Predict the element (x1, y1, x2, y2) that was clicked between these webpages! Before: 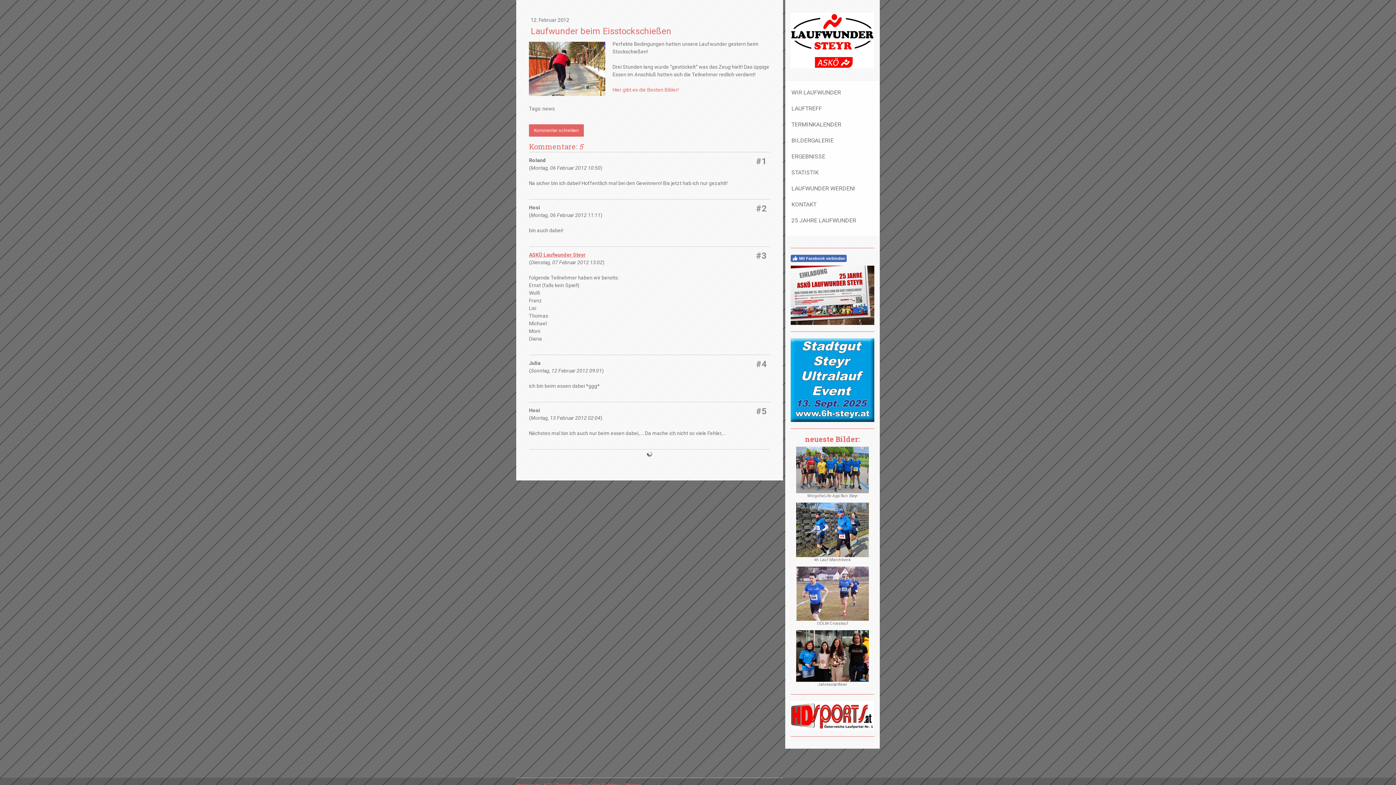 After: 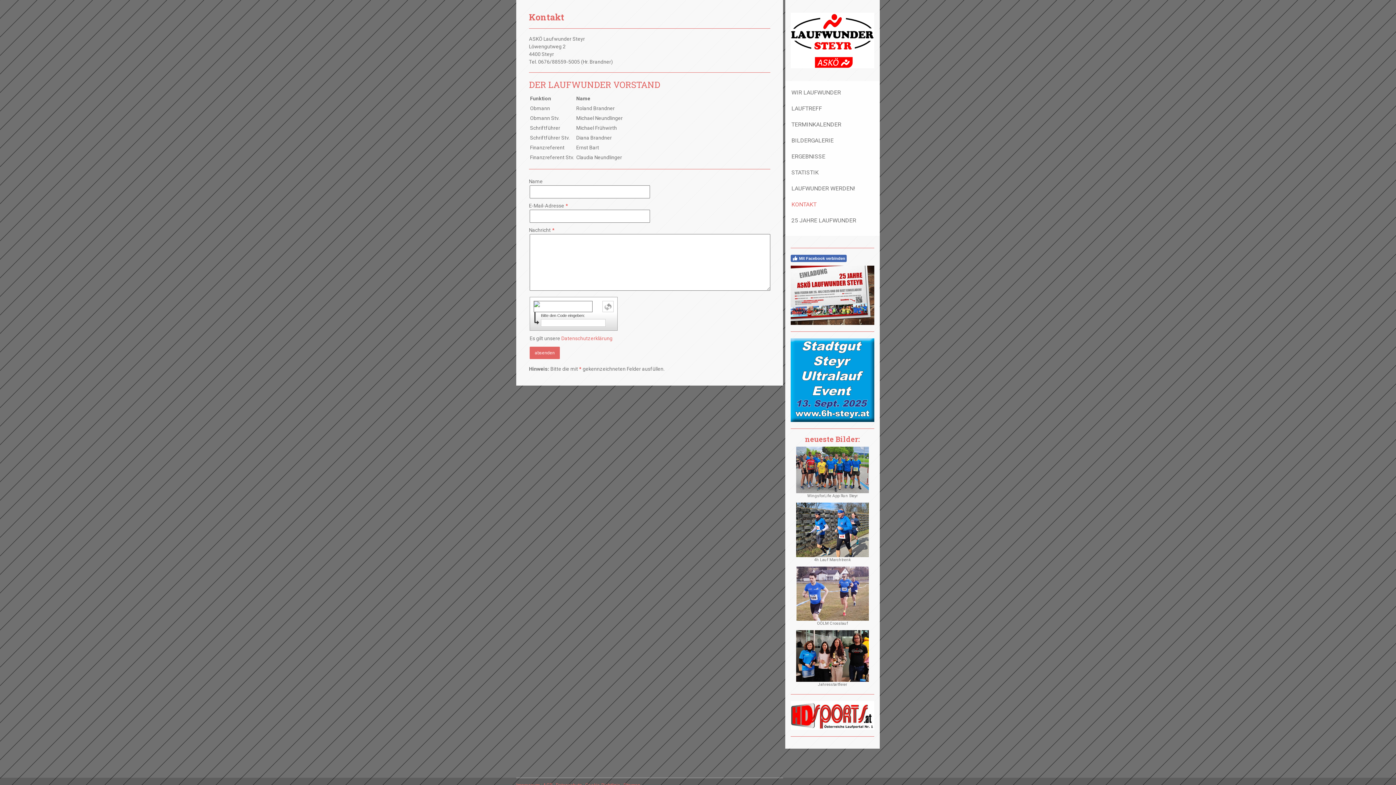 Action: label: KONTAKT bbox: (785, 196, 880, 212)